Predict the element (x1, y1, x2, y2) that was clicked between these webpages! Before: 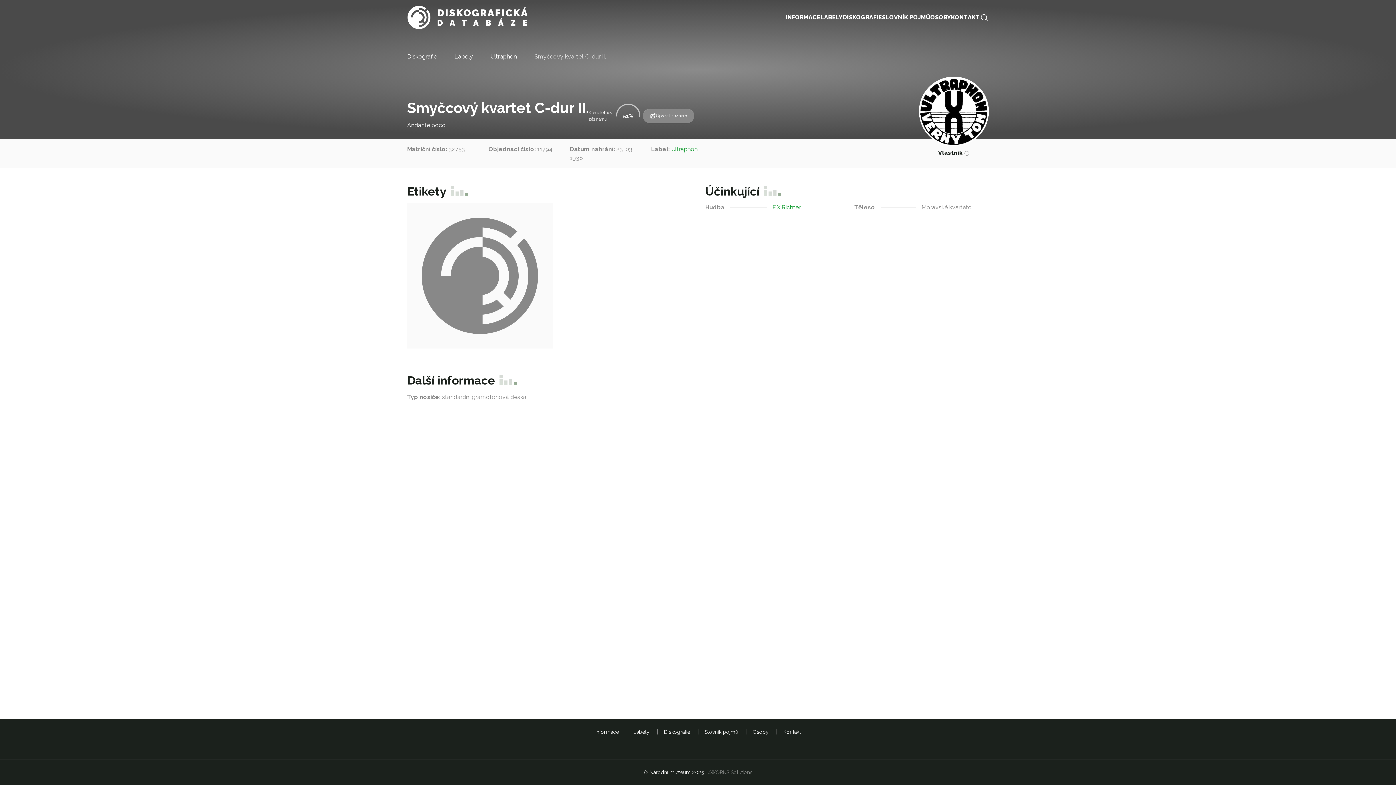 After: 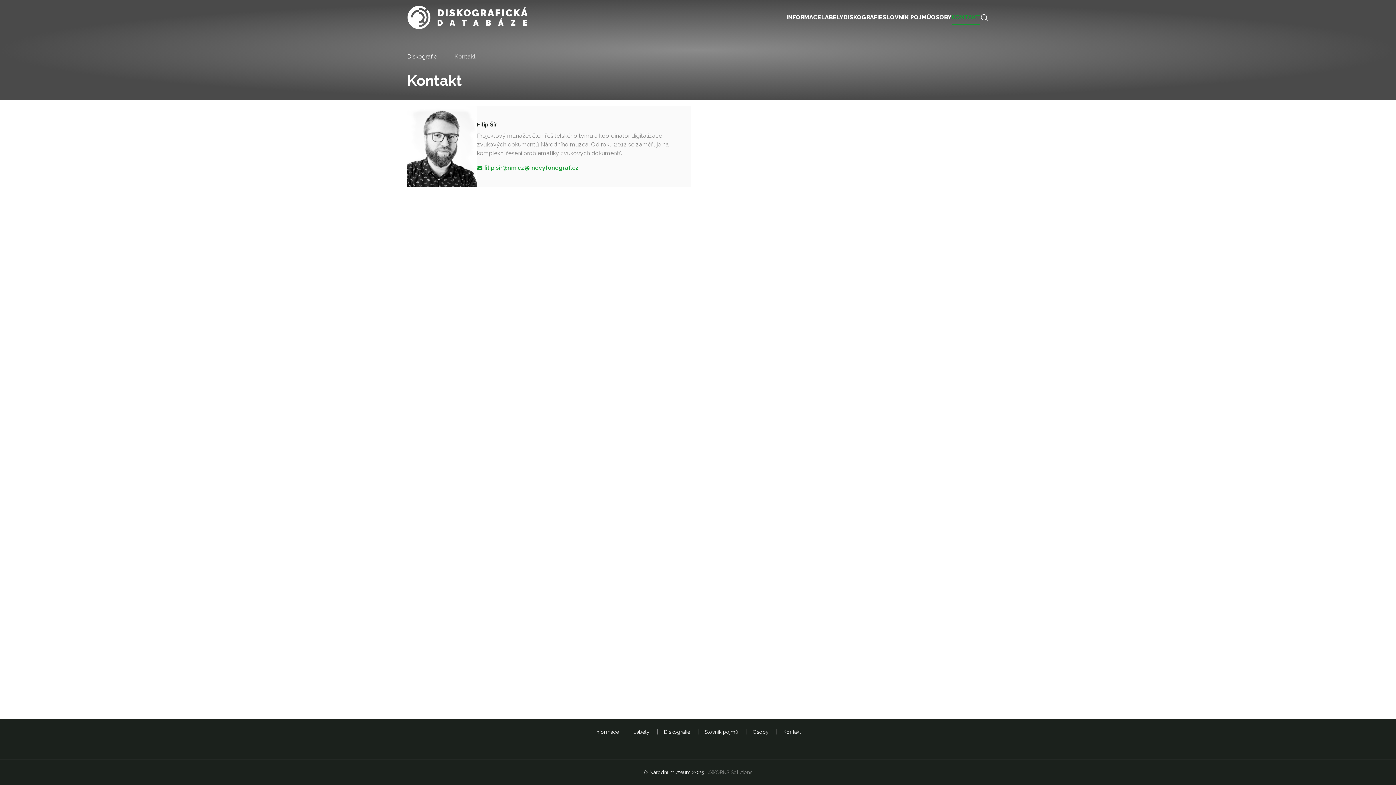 Action: bbox: (783, 729, 800, 735) label: Kontakt